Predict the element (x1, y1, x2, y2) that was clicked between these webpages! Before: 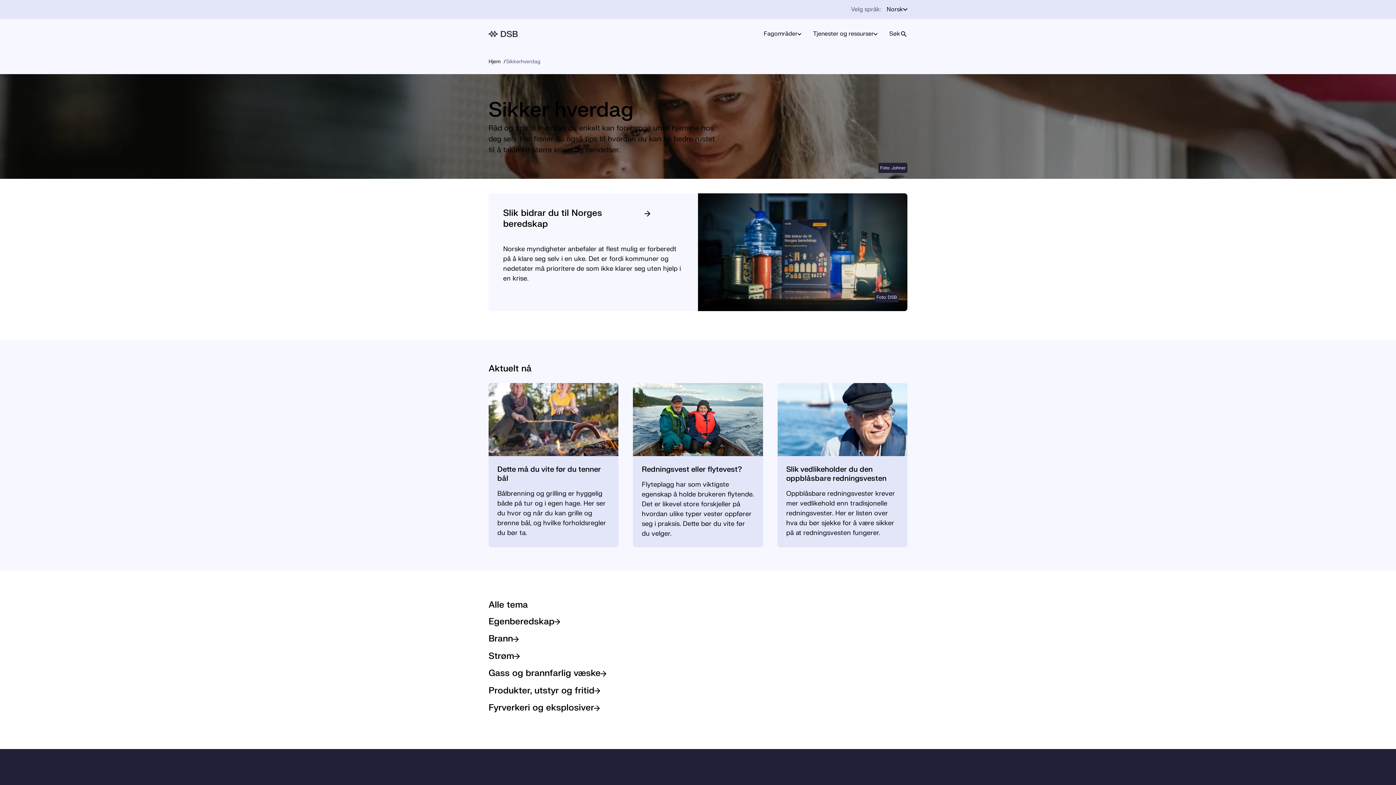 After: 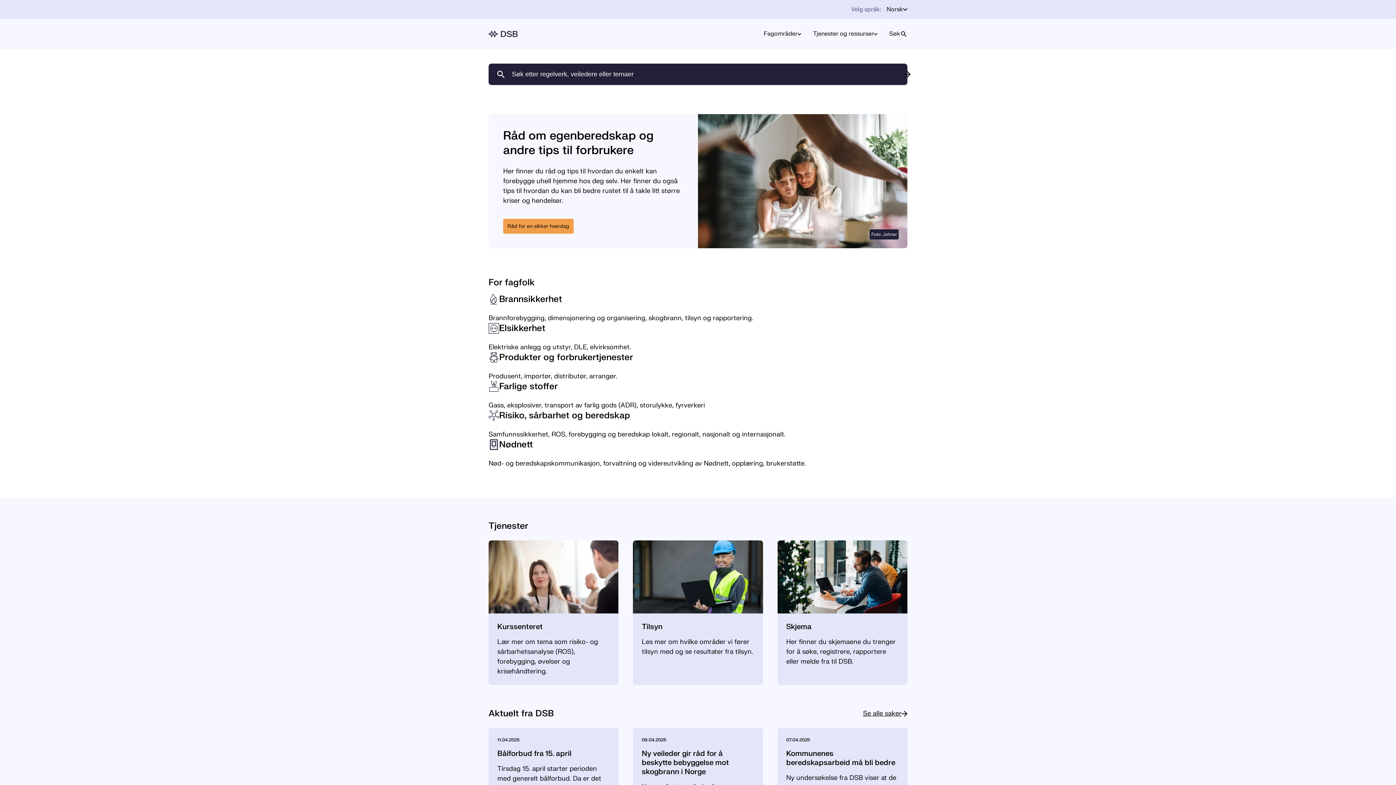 Action: bbox: (488, 30, 517, 37) label: Logo, til forsiden